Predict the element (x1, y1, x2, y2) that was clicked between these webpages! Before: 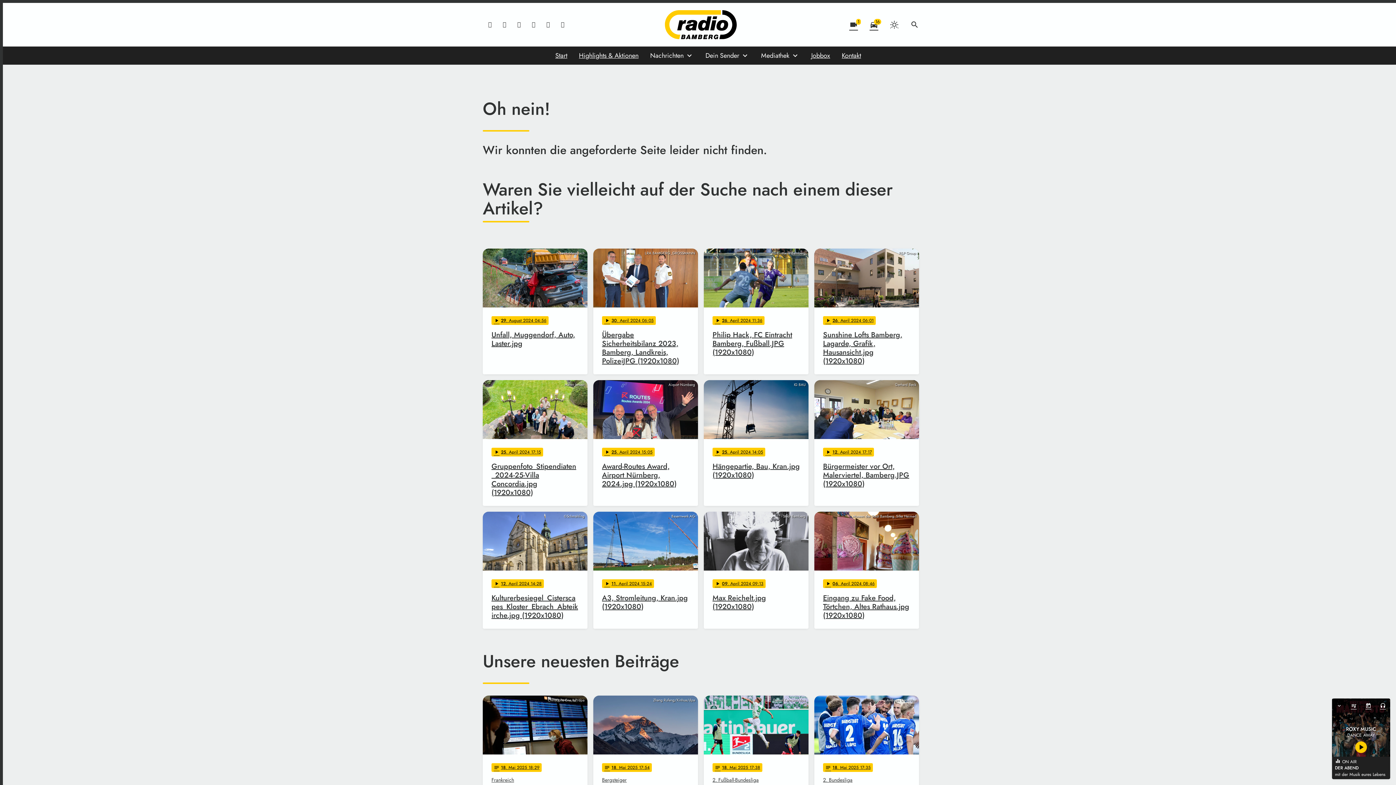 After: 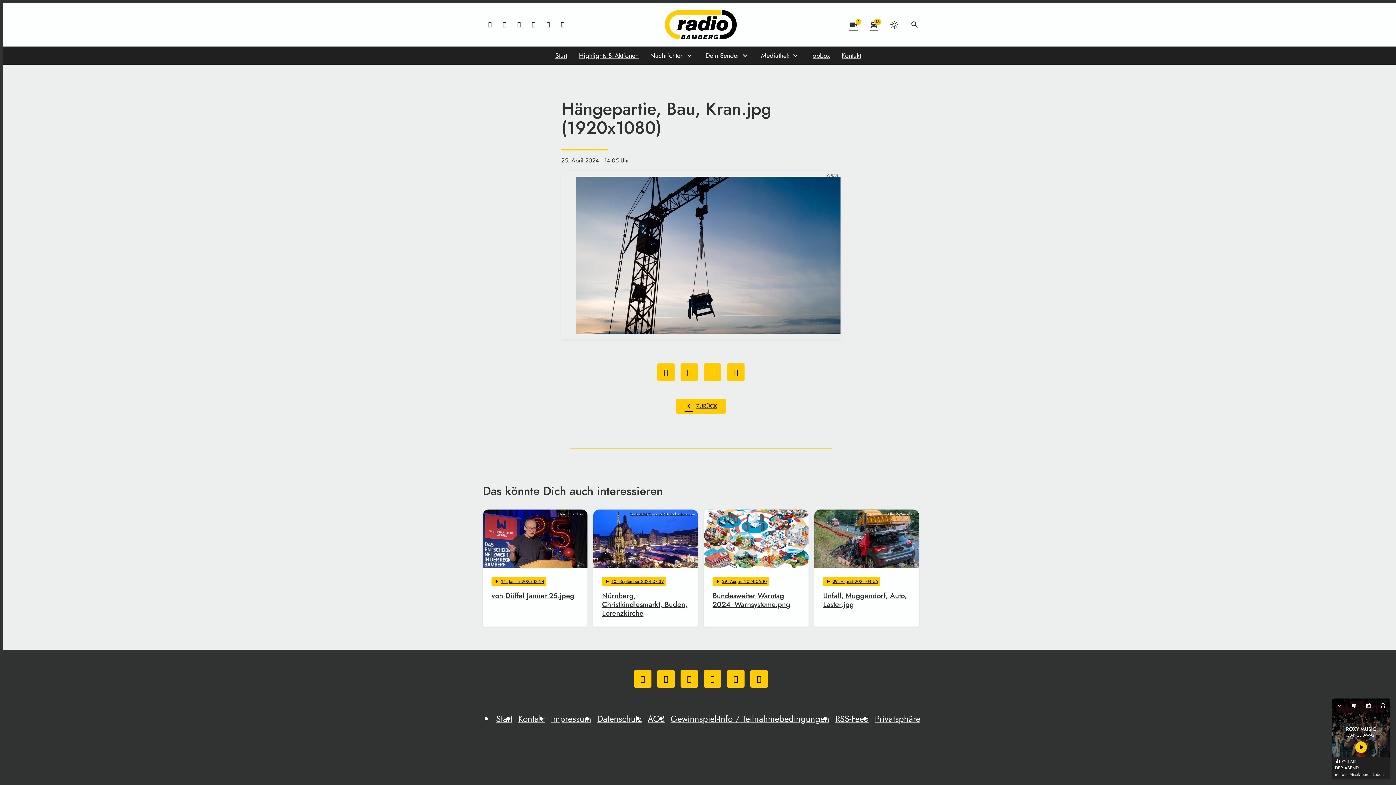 Action: label: IG BAU
play_arrow
25
. April 2024 14:05
Hängepartie, Bau, Kran.jpg (1920x1080) bbox: (704, 380, 808, 506)